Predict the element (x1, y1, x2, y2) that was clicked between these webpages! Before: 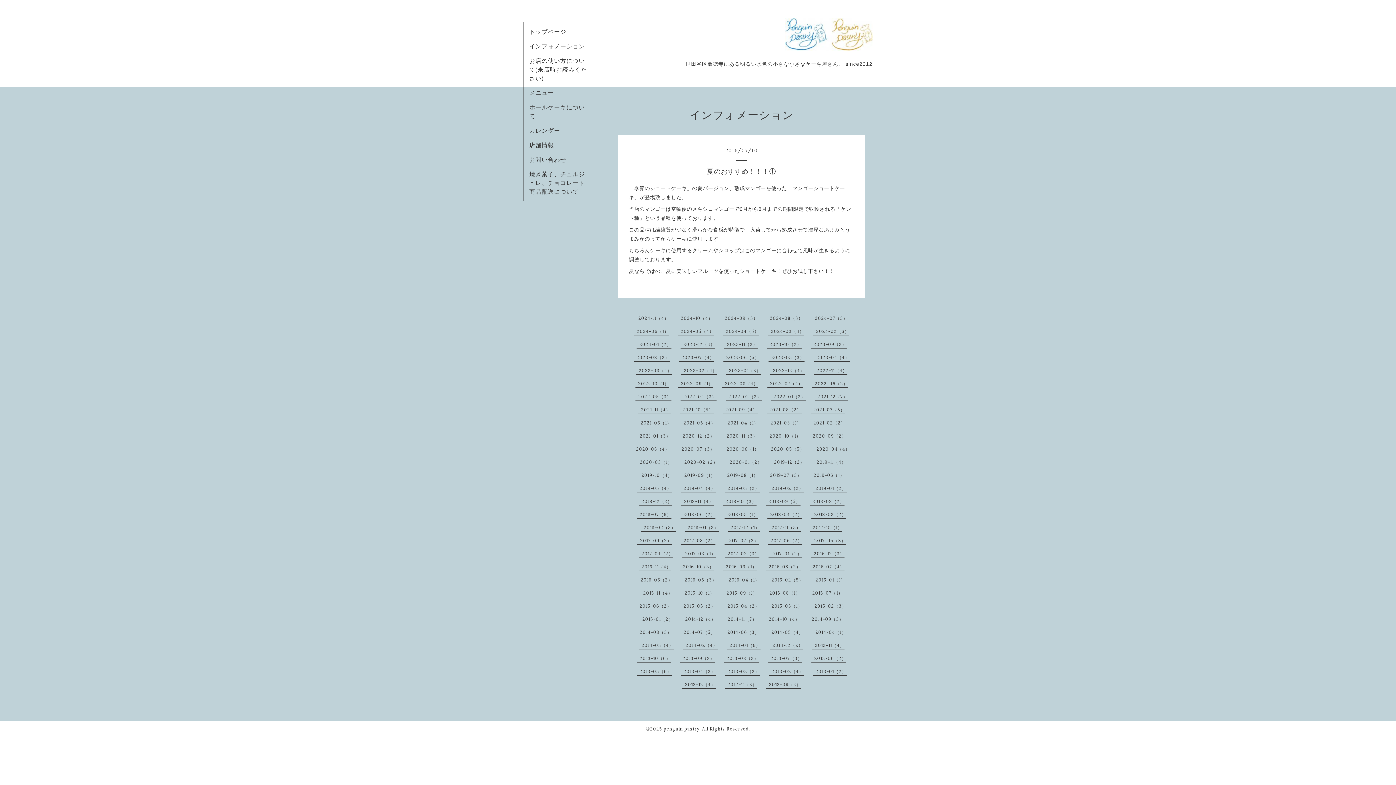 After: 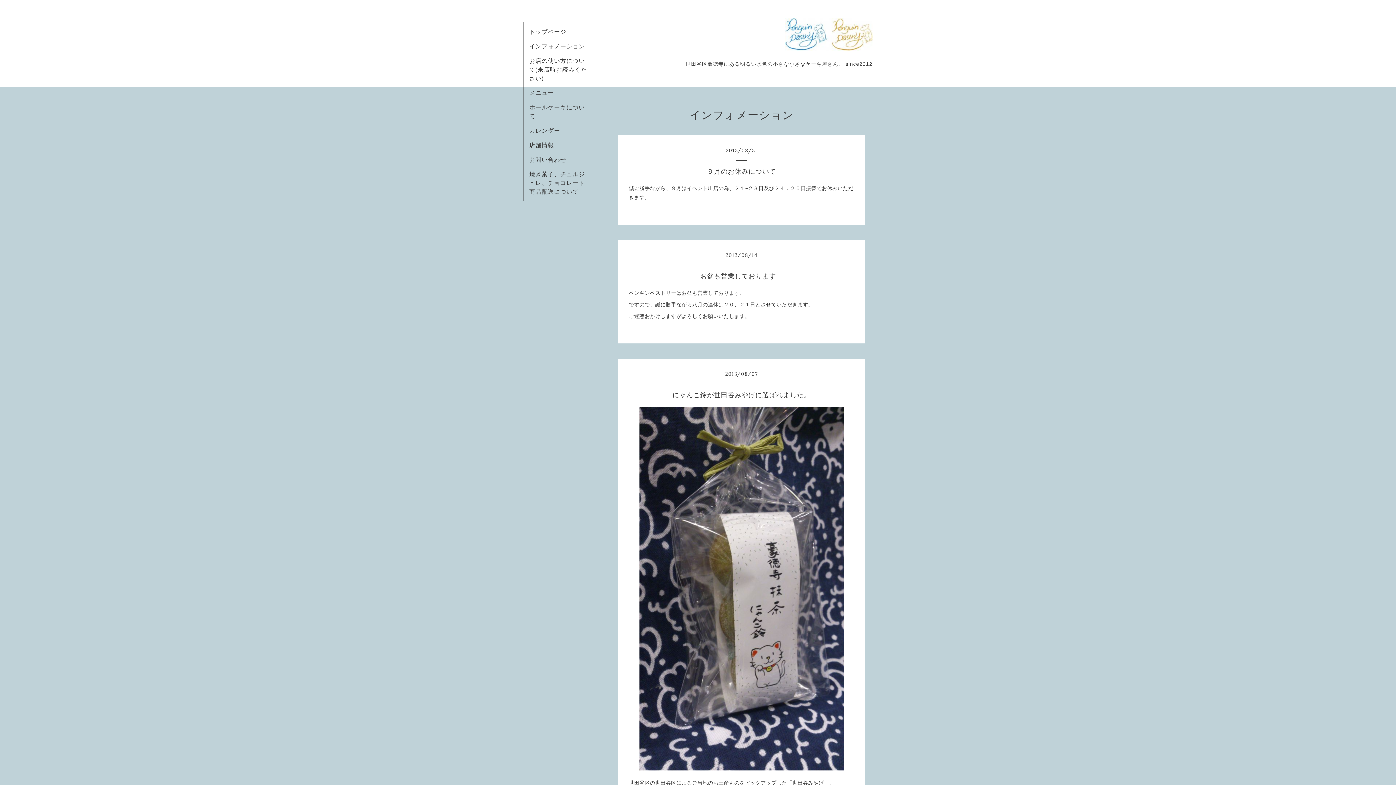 Action: label: 2013-08（3） bbox: (726, 656, 758, 661)